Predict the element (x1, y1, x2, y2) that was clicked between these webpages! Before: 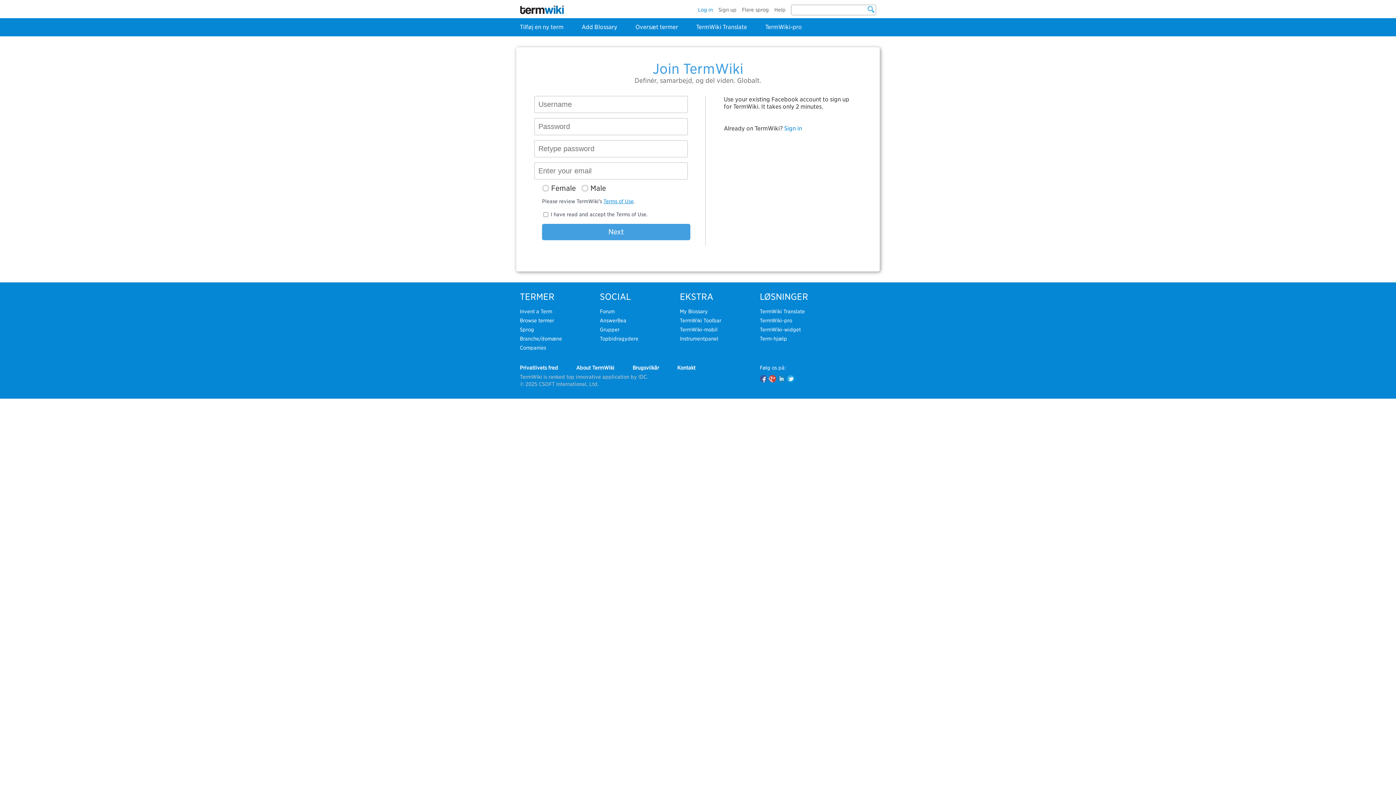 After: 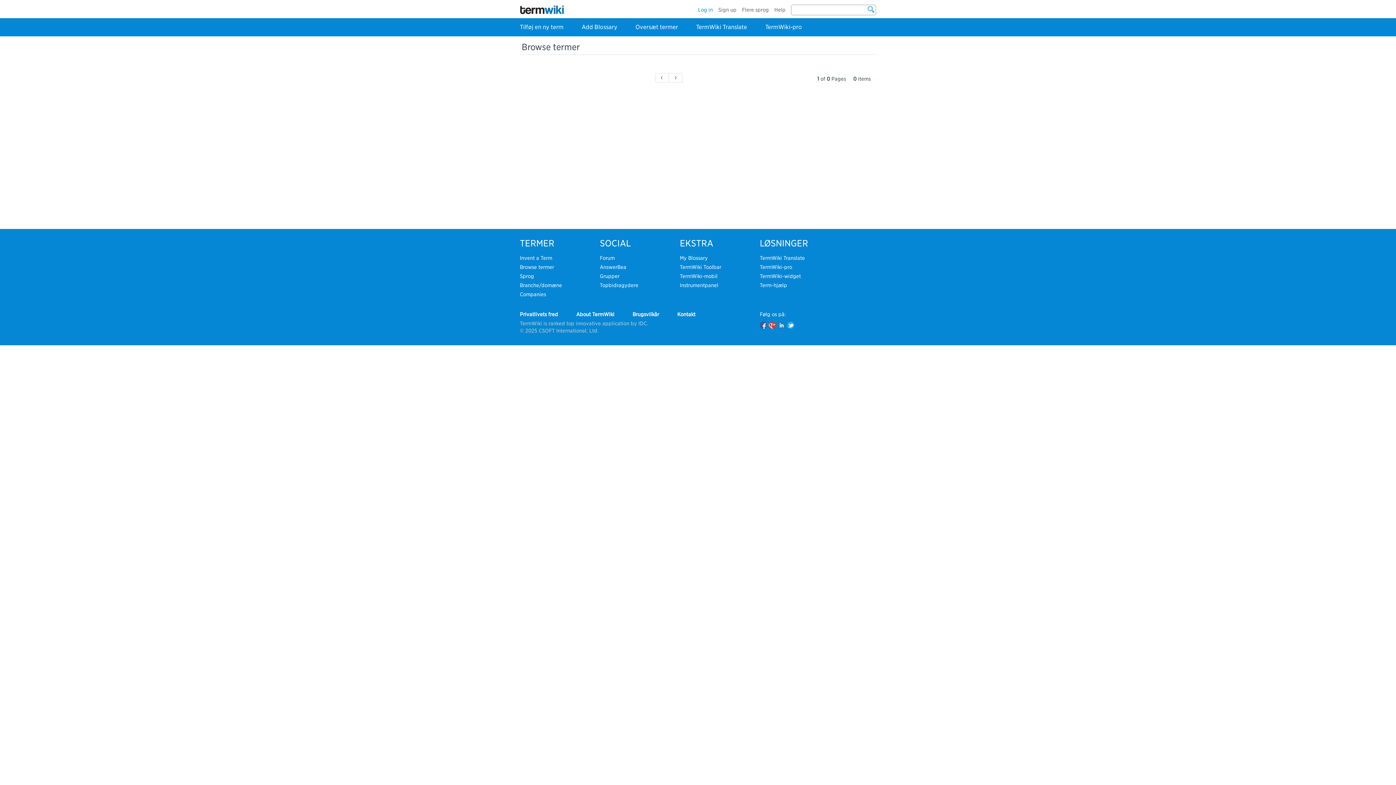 Action: bbox: (520, 317, 554, 323) label: Browse termer